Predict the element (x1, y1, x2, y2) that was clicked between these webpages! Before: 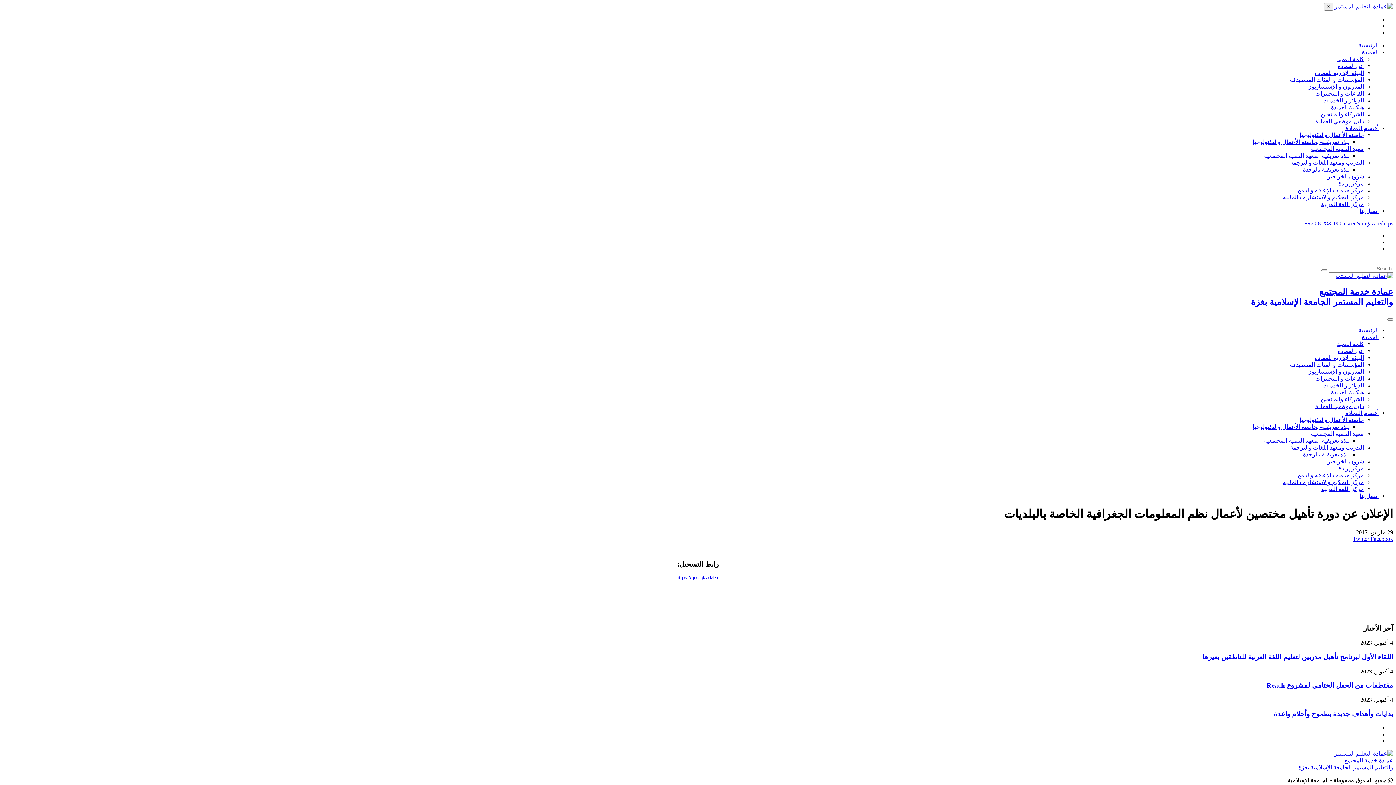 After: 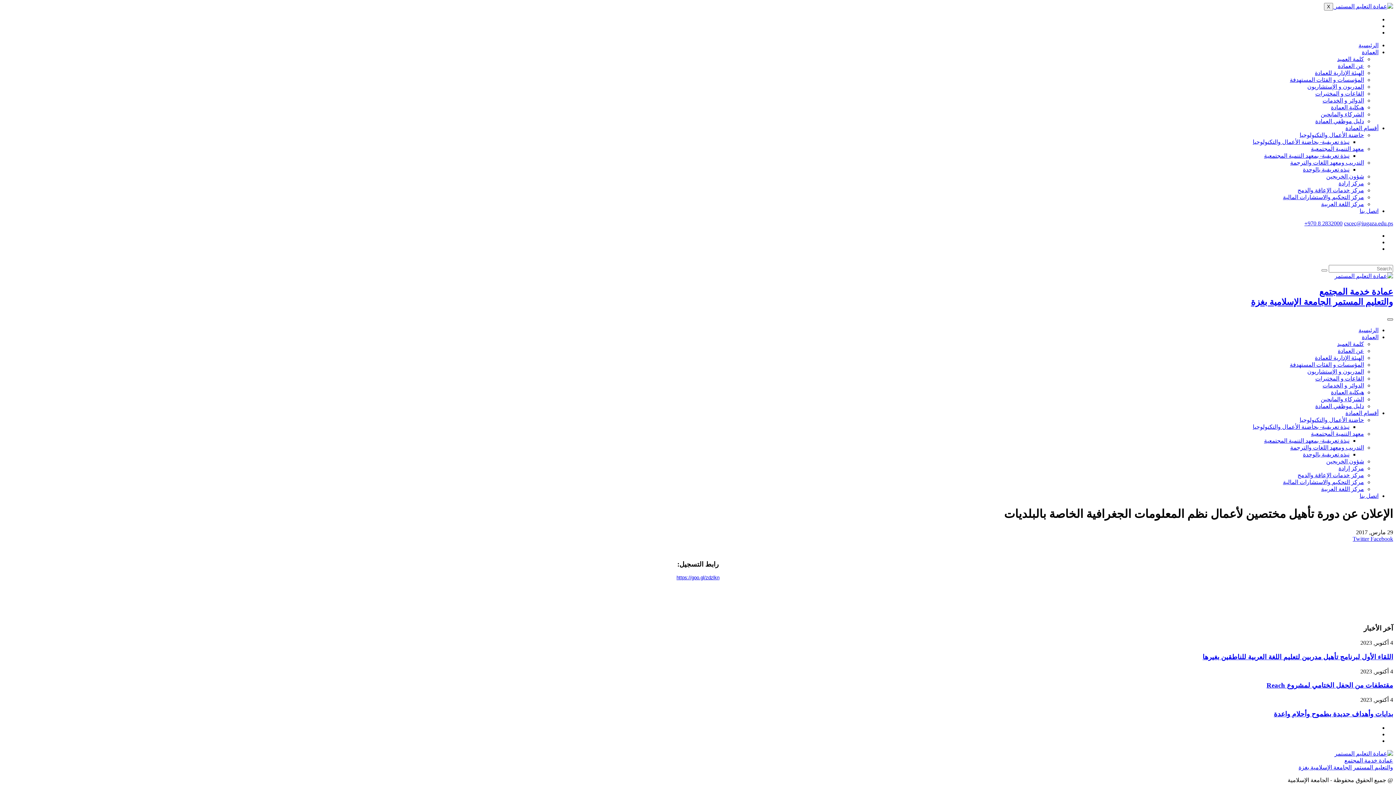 Action: bbox: (1387, 318, 1393, 320)